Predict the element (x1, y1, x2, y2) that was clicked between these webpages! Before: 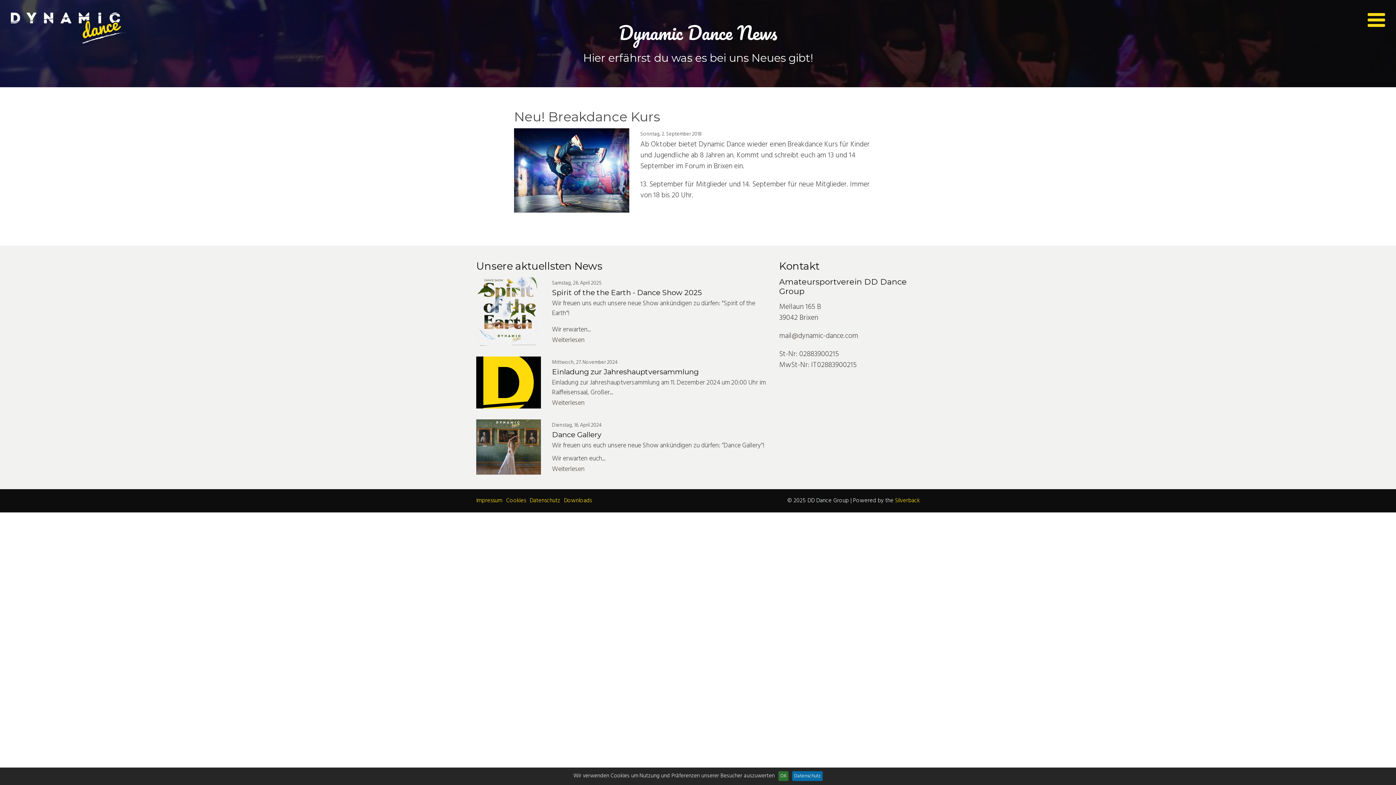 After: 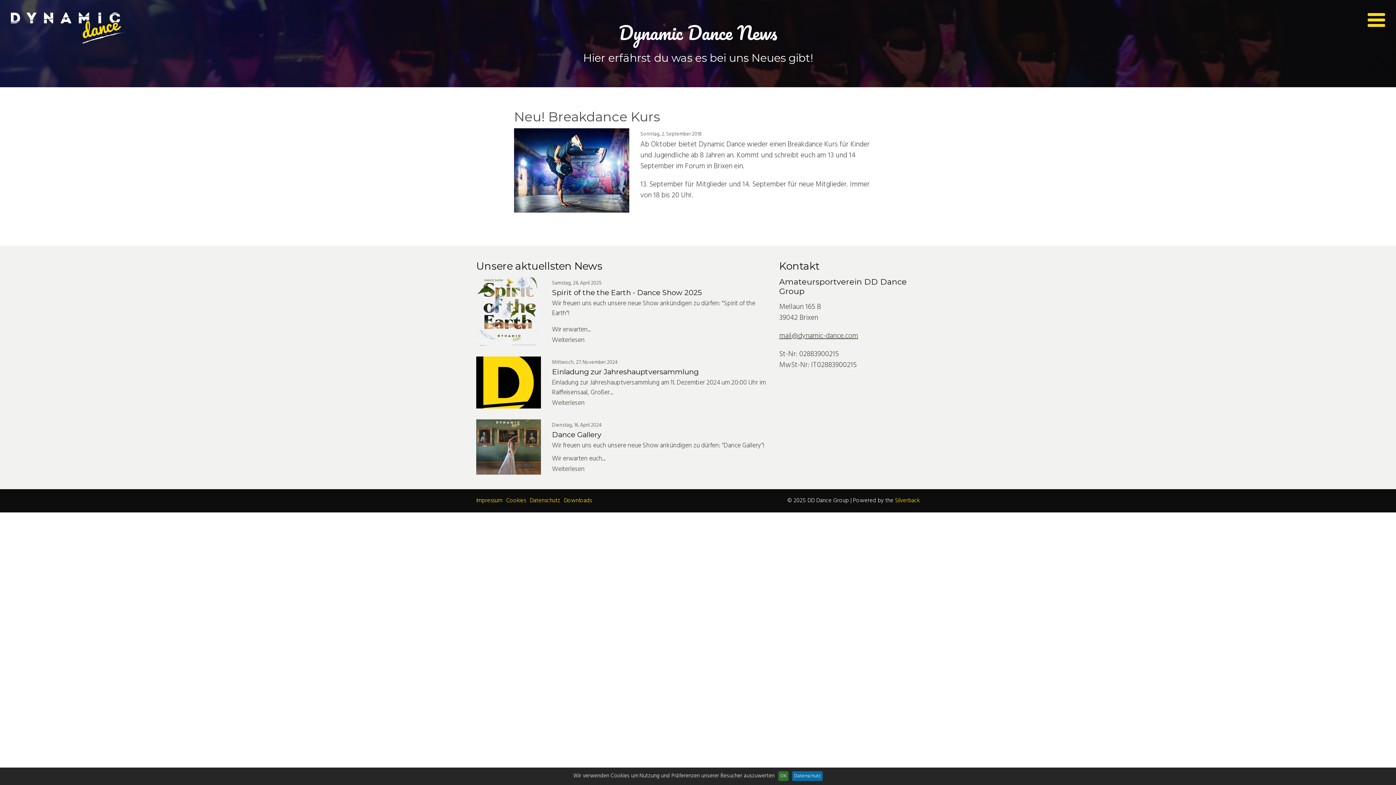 Action: bbox: (779, 330, 858, 342) label: mail@dynamic-dance.com